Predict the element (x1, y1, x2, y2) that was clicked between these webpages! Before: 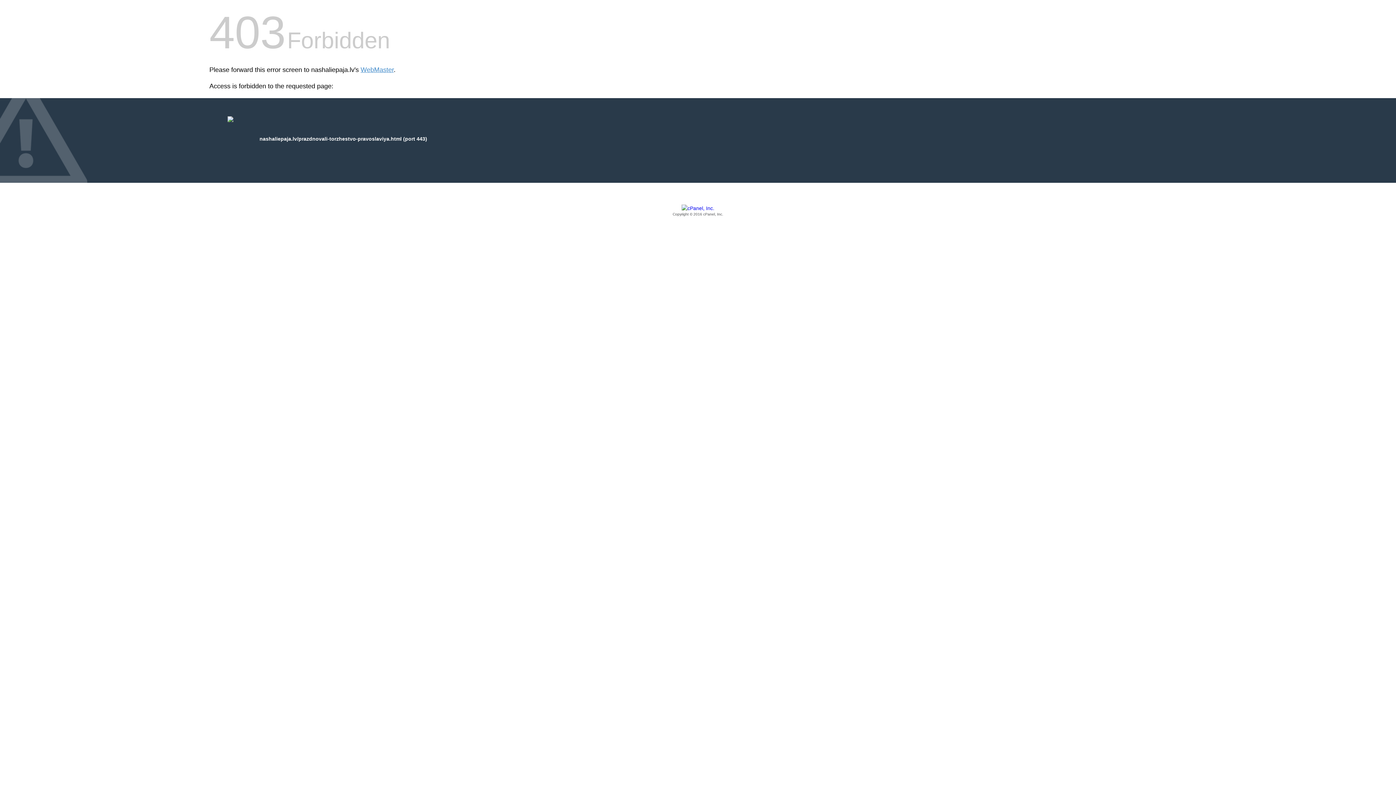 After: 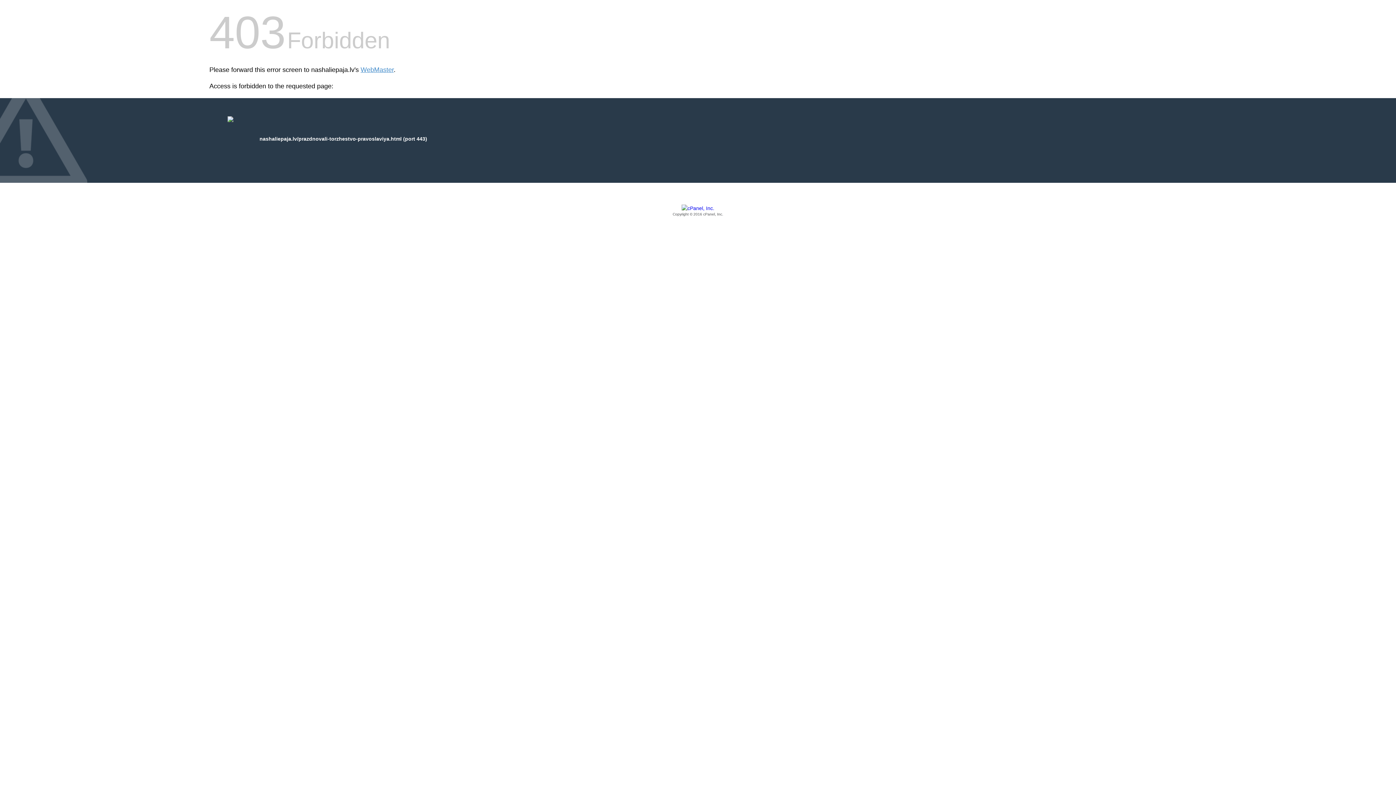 Action: bbox: (209, 205, 1186, 217) label: Copyright © 2016 cPanel, Inc.